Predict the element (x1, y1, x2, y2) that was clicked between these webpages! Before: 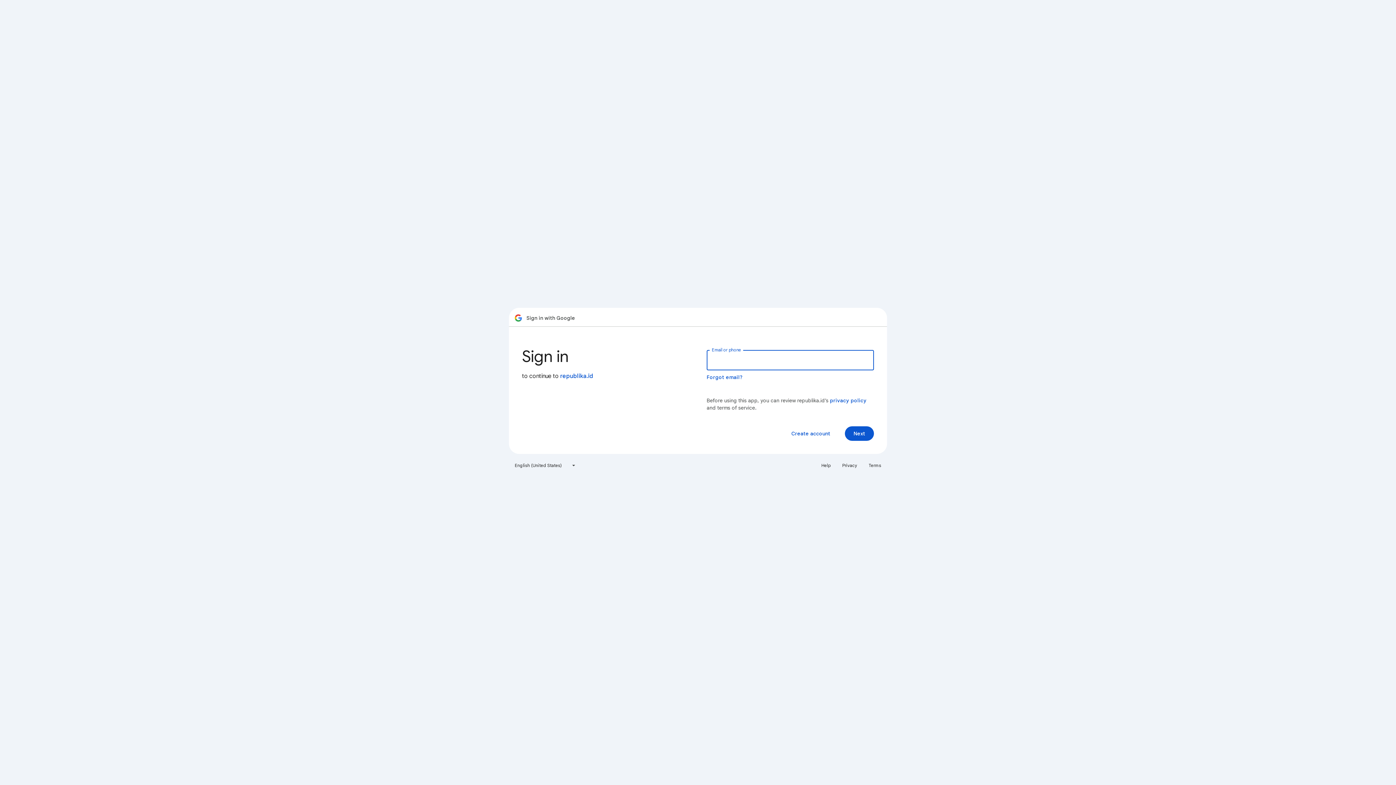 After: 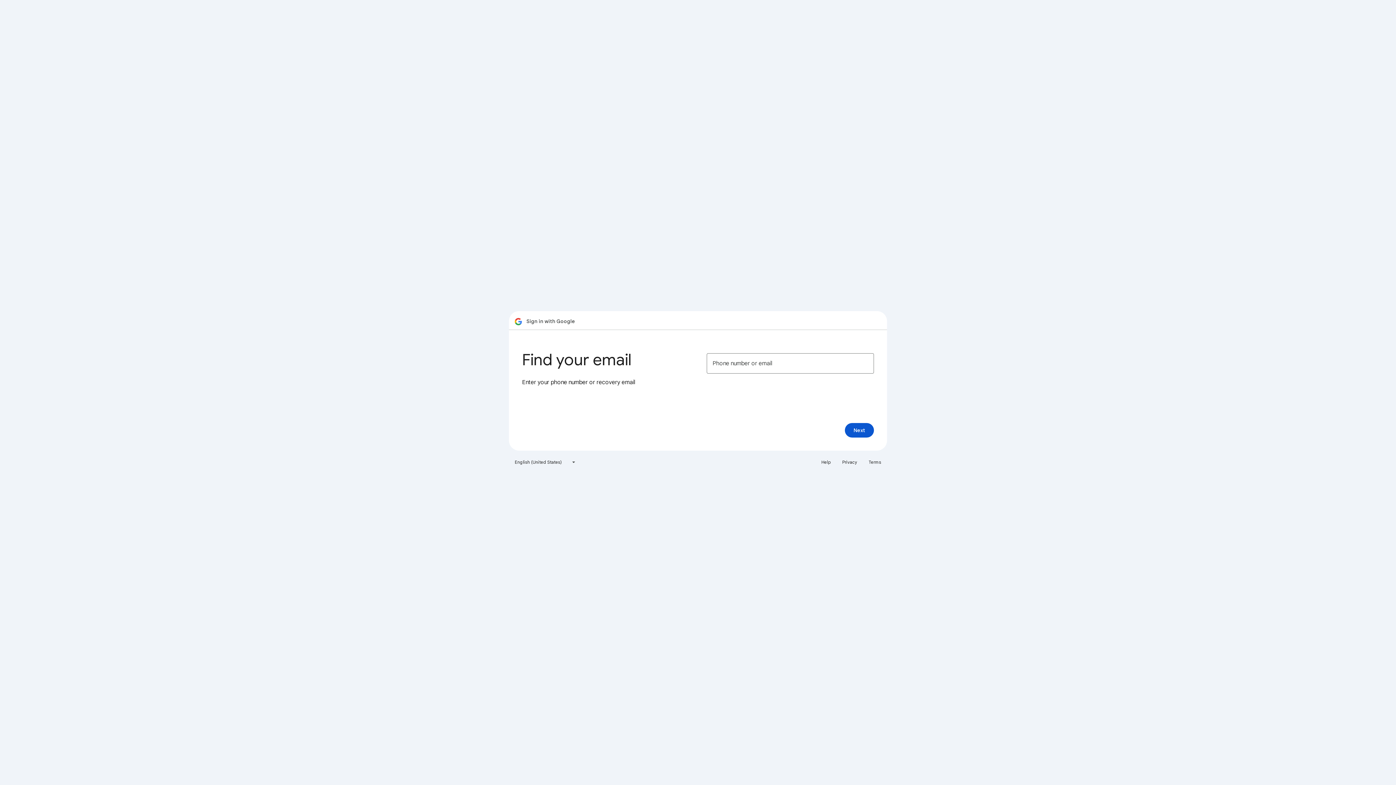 Action: label: Forgot email? bbox: (706, 374, 743, 380)